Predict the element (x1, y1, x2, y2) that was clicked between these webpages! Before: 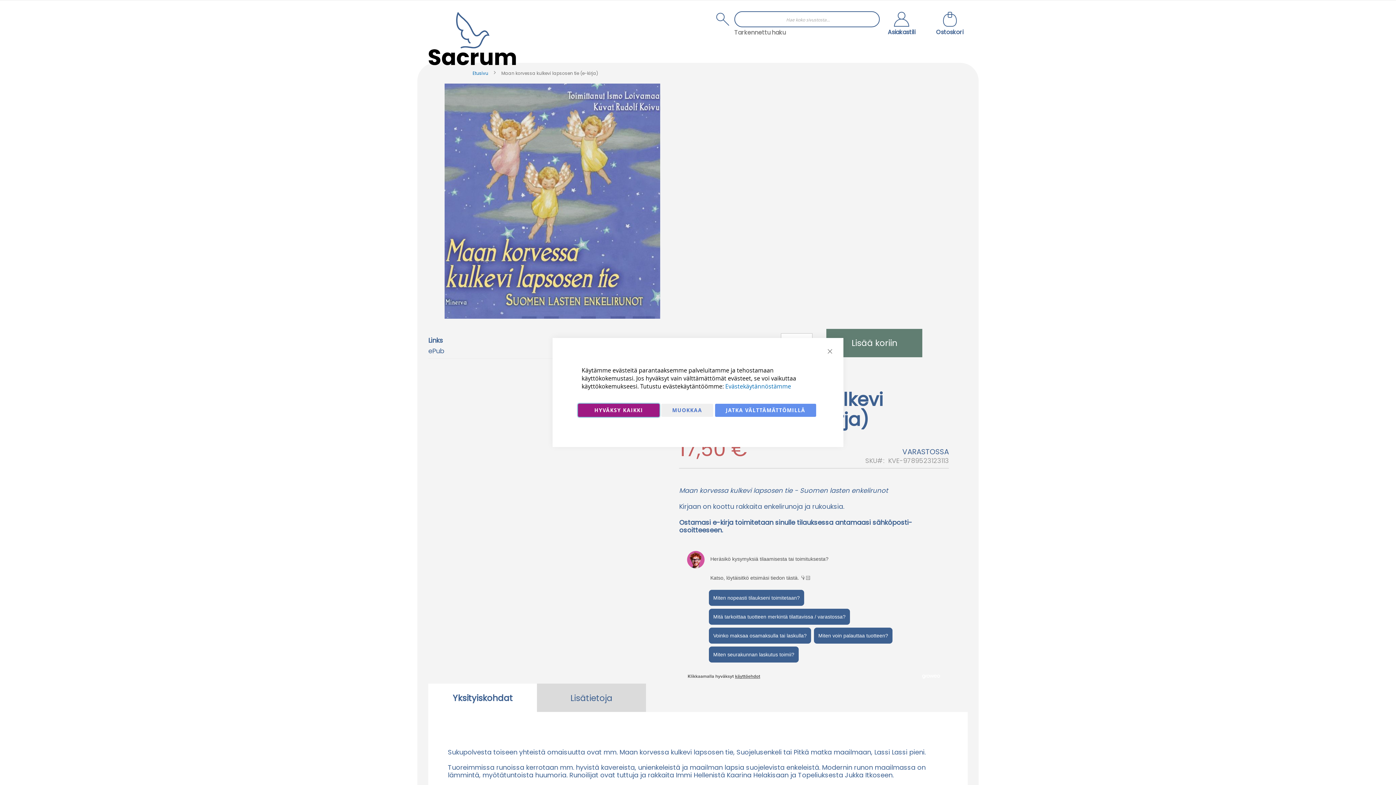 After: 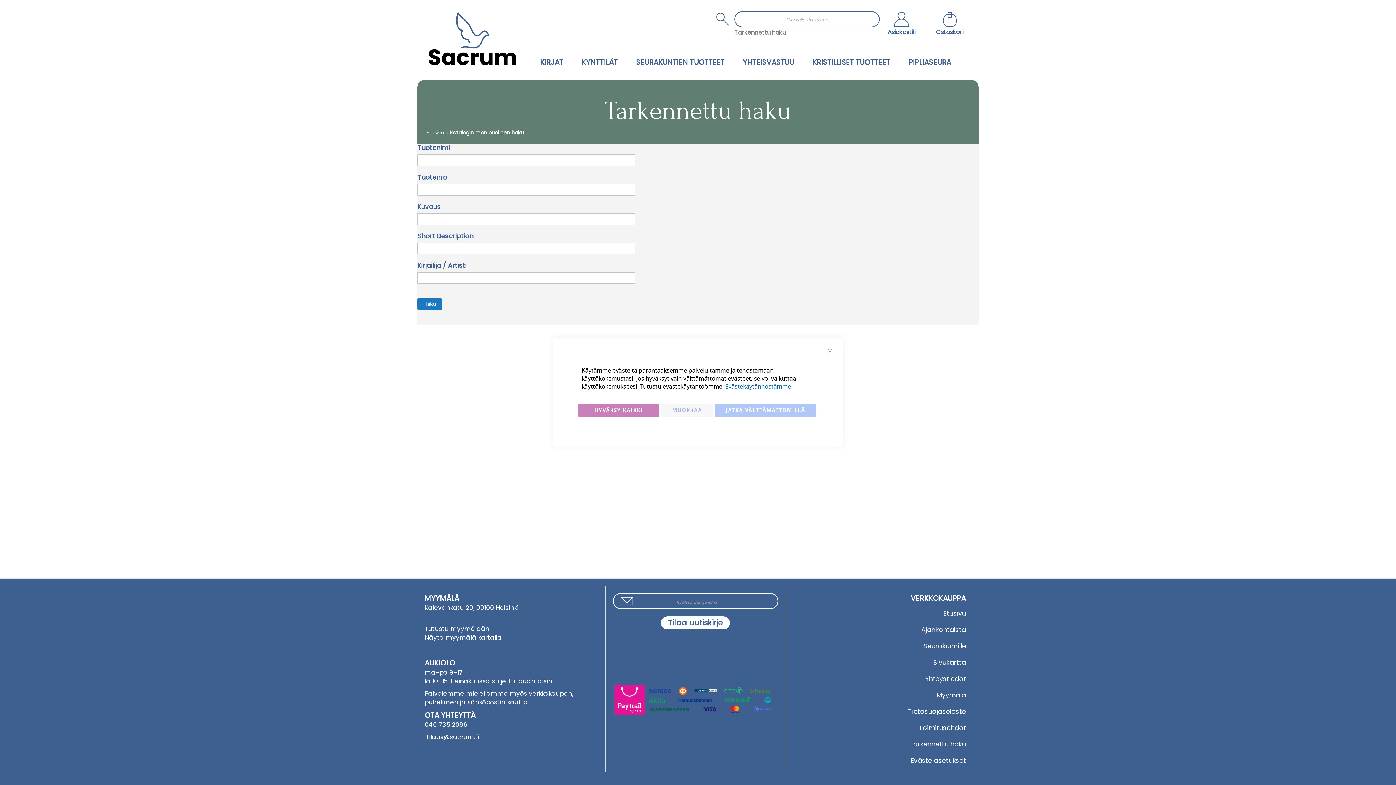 Action: label: Tarkennettu haku bbox: (734, 28, 785, 36)